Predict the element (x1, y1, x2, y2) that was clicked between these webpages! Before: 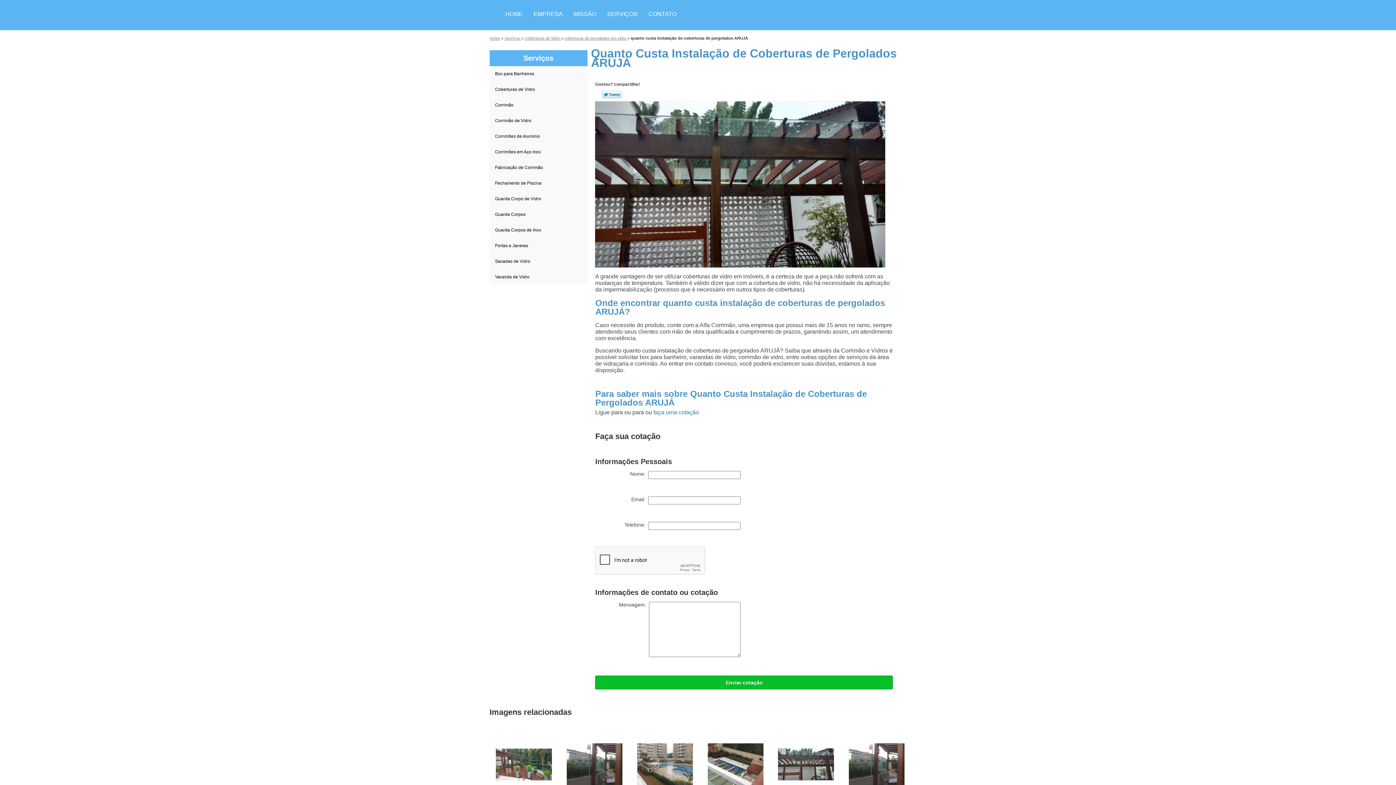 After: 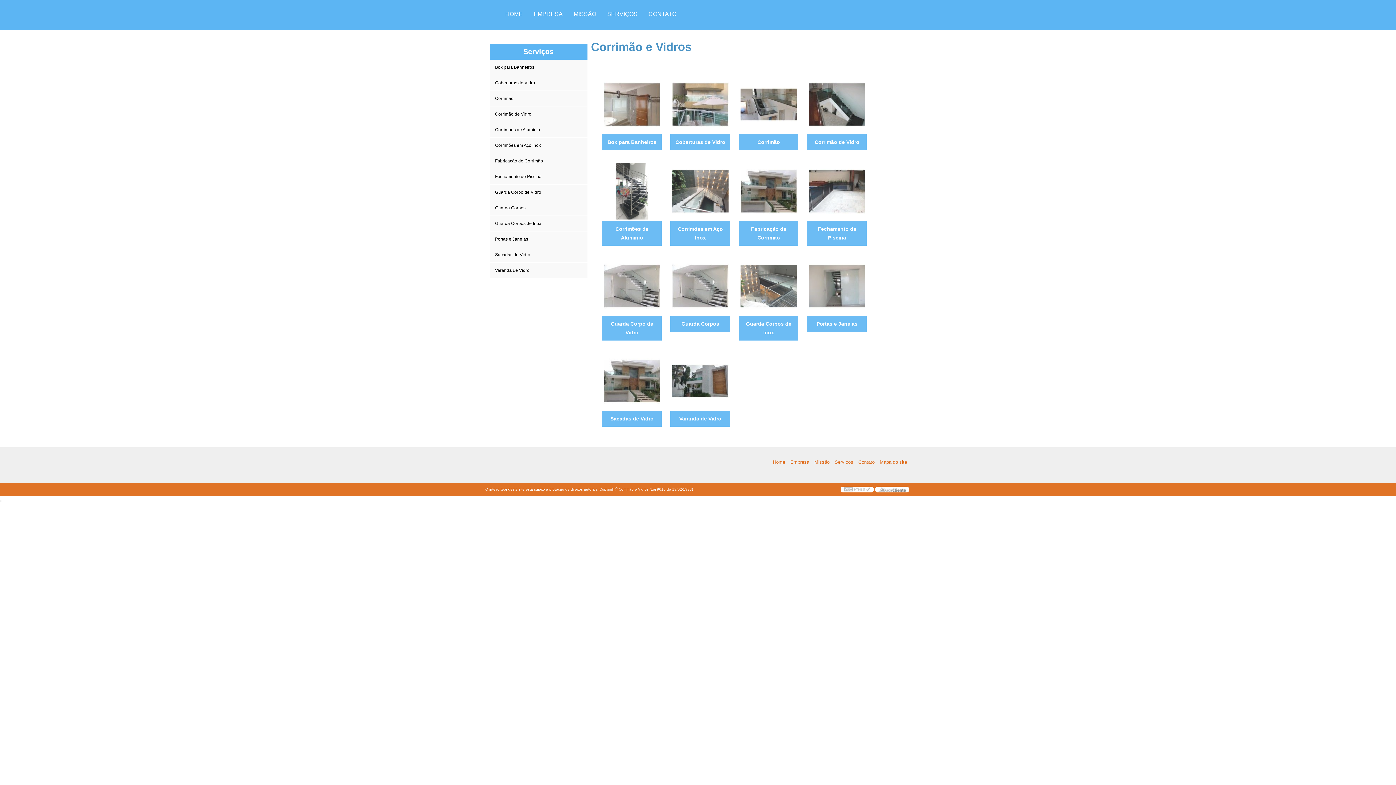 Action: label: HOME bbox: (500, 0, 528, 28)